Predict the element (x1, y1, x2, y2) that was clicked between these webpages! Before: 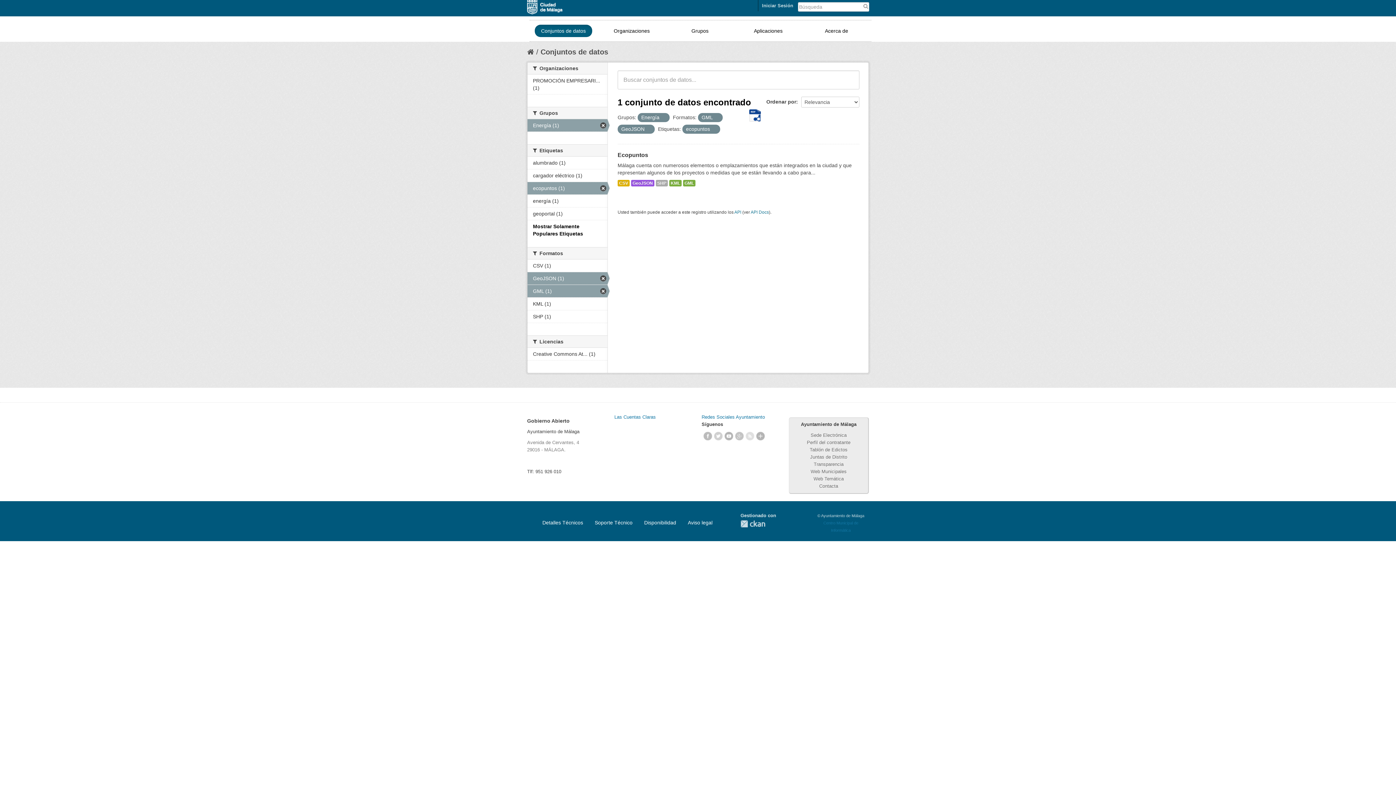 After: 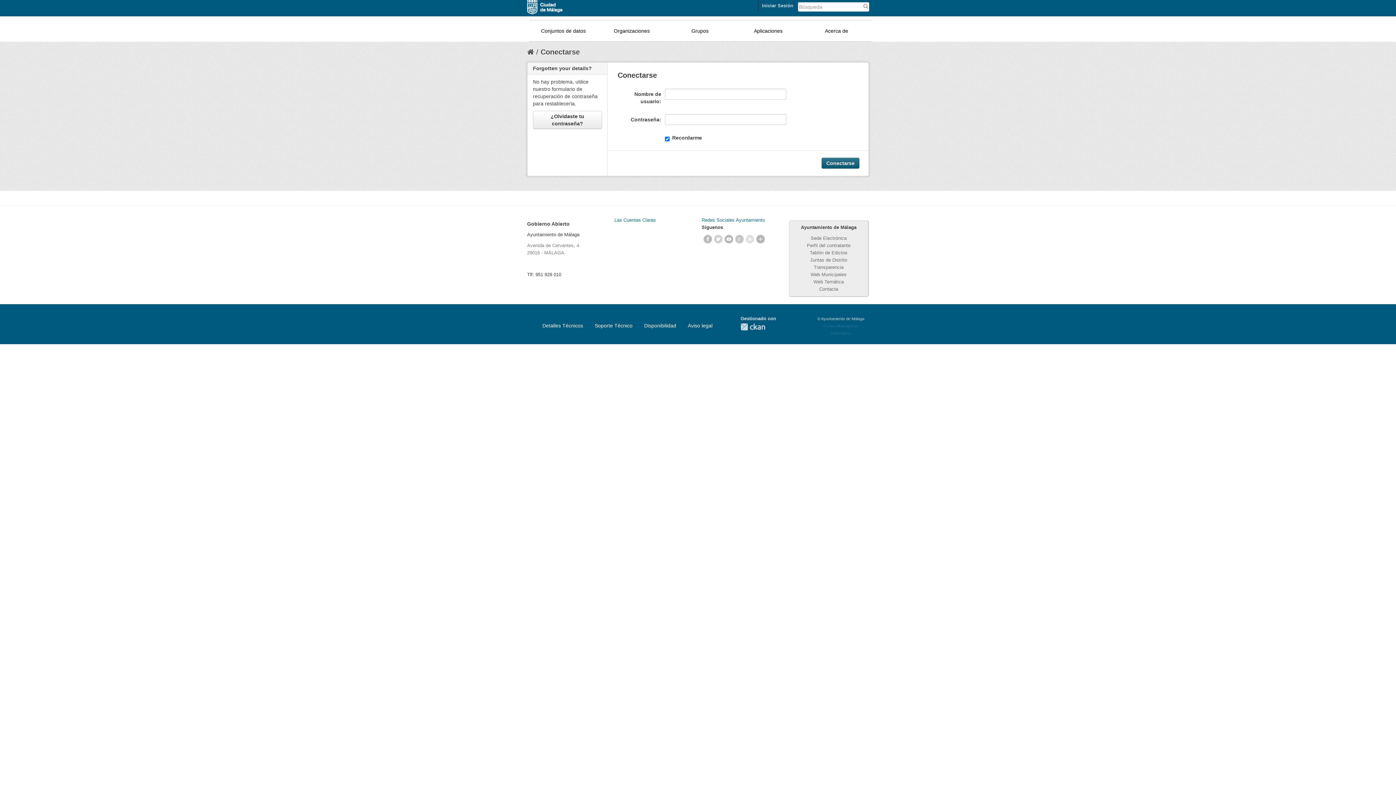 Action: label: Iniciar Sesión bbox: (758, 0, 797, 11)